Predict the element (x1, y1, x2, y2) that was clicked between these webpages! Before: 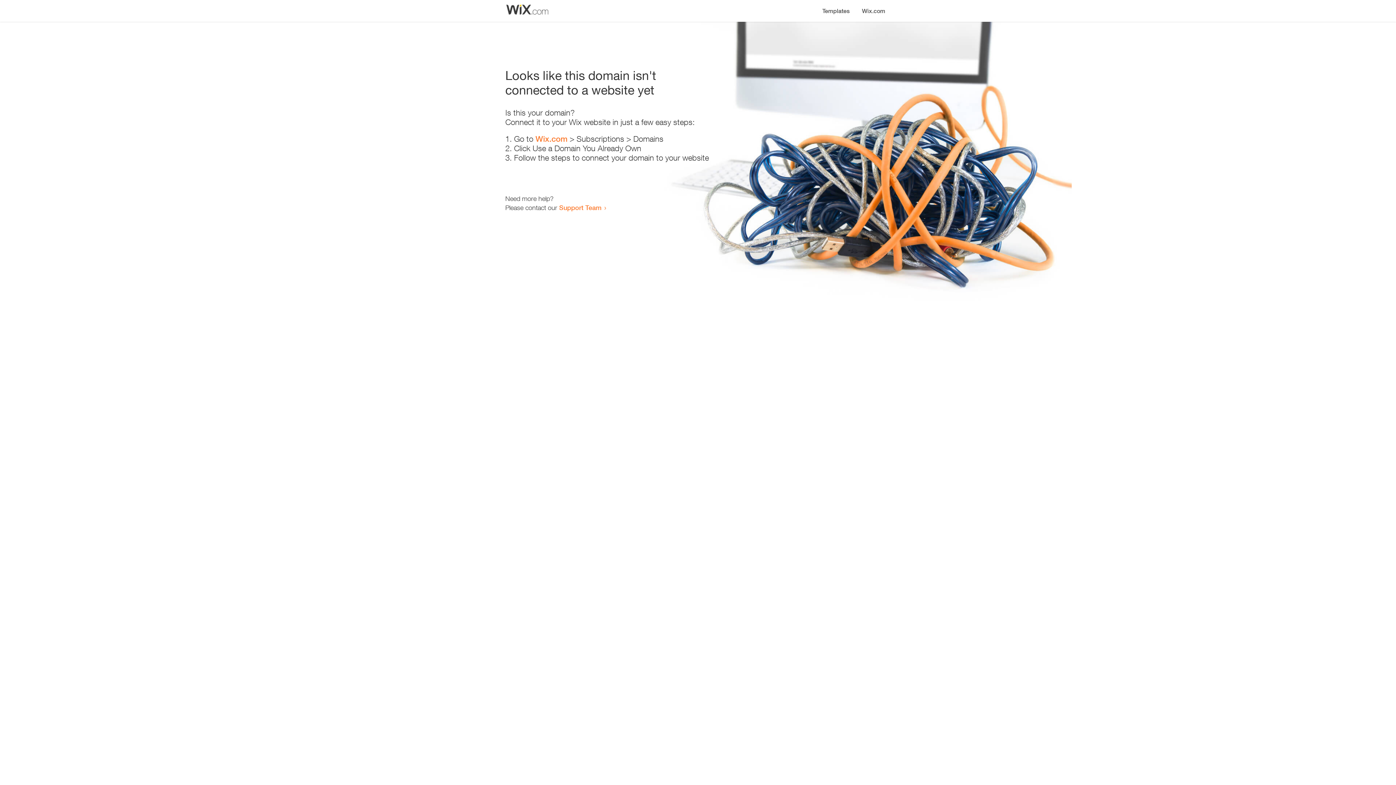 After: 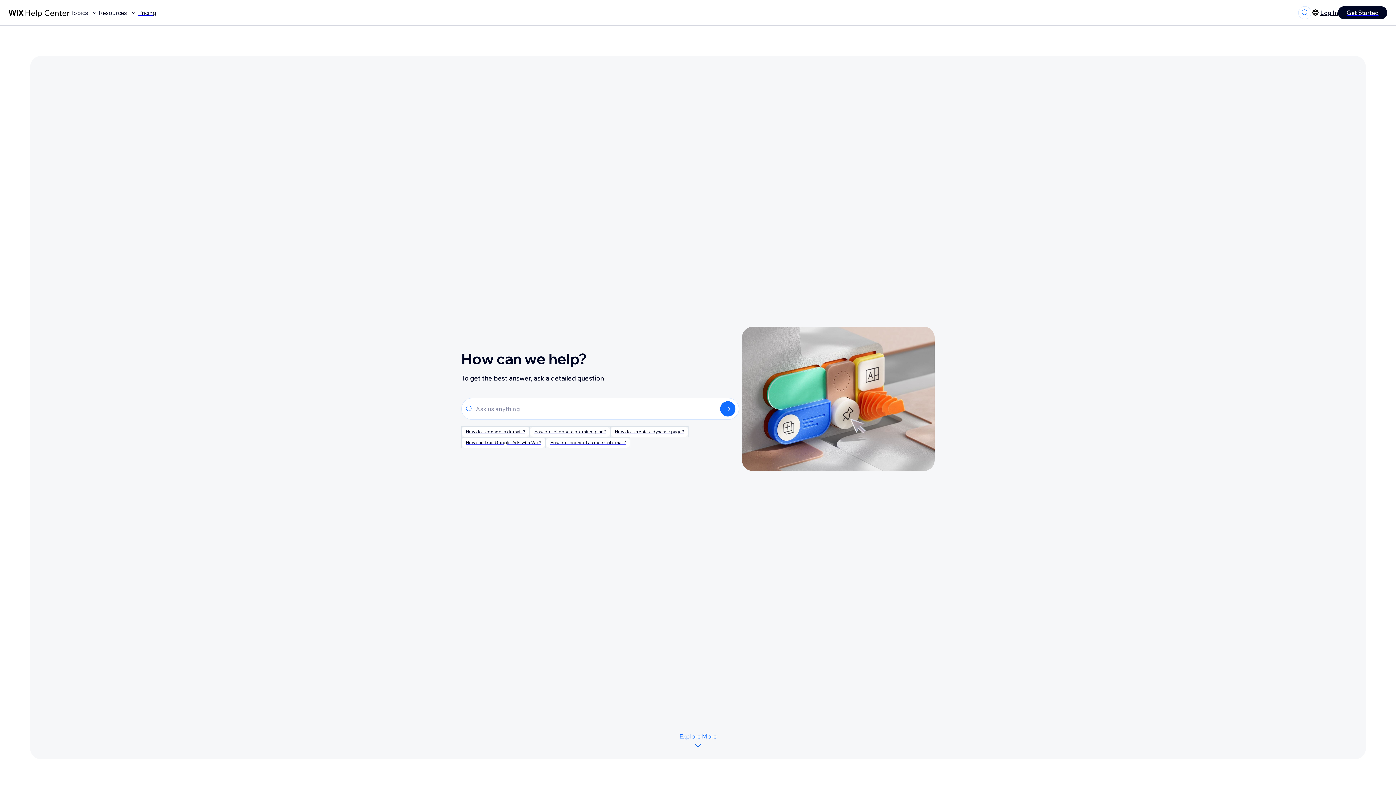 Action: label: Support Team bbox: (559, 203, 601, 211)